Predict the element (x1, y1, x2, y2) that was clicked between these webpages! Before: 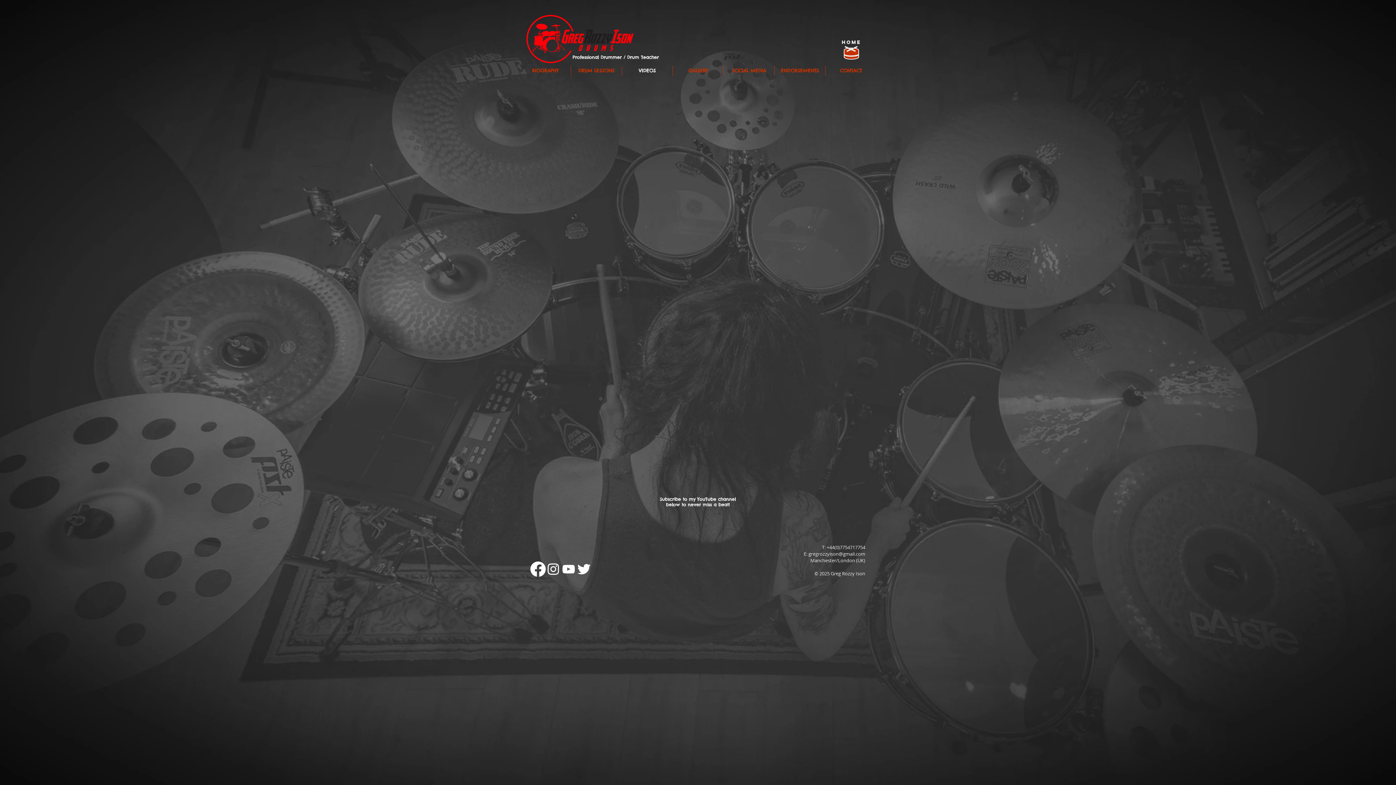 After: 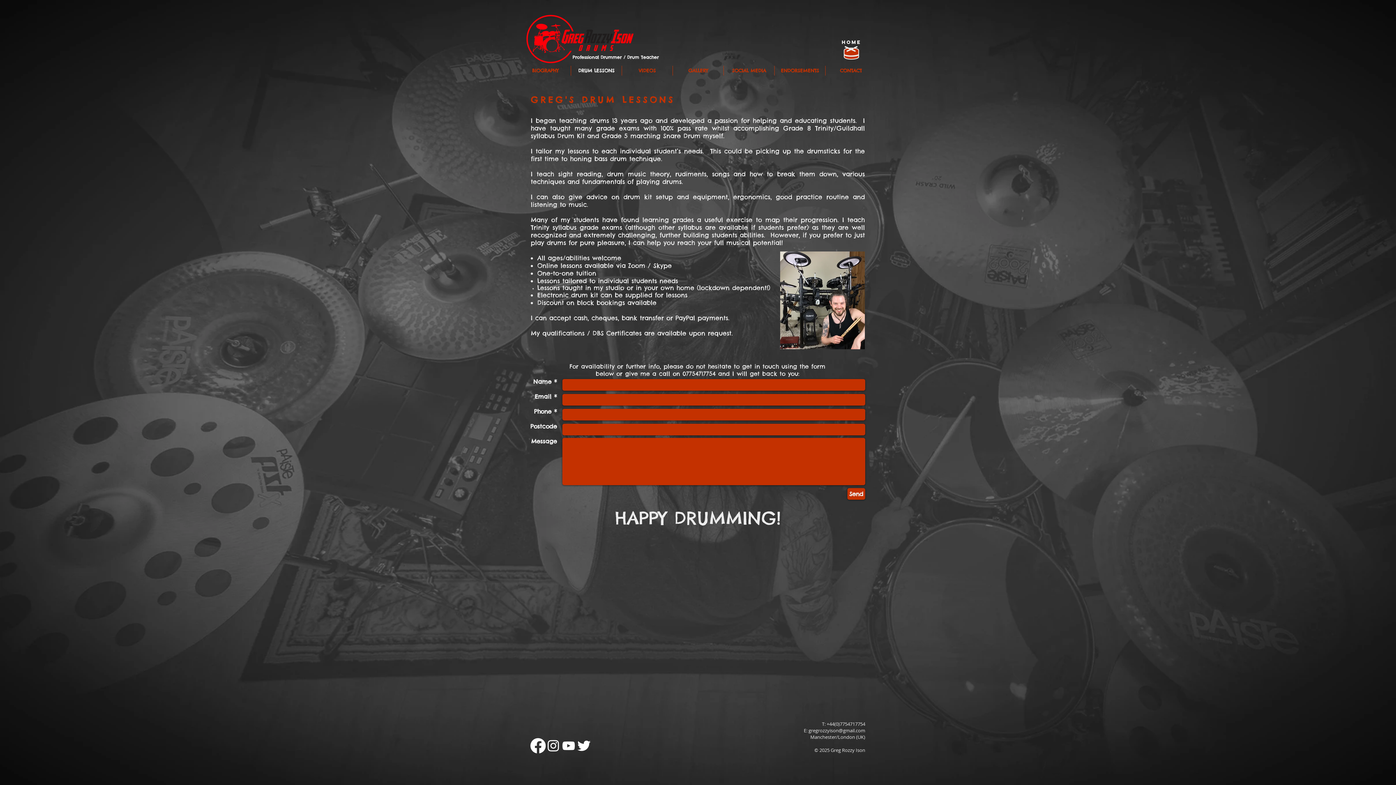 Action: bbox: (571, 65, 621, 75) label: DRUM LESSONS